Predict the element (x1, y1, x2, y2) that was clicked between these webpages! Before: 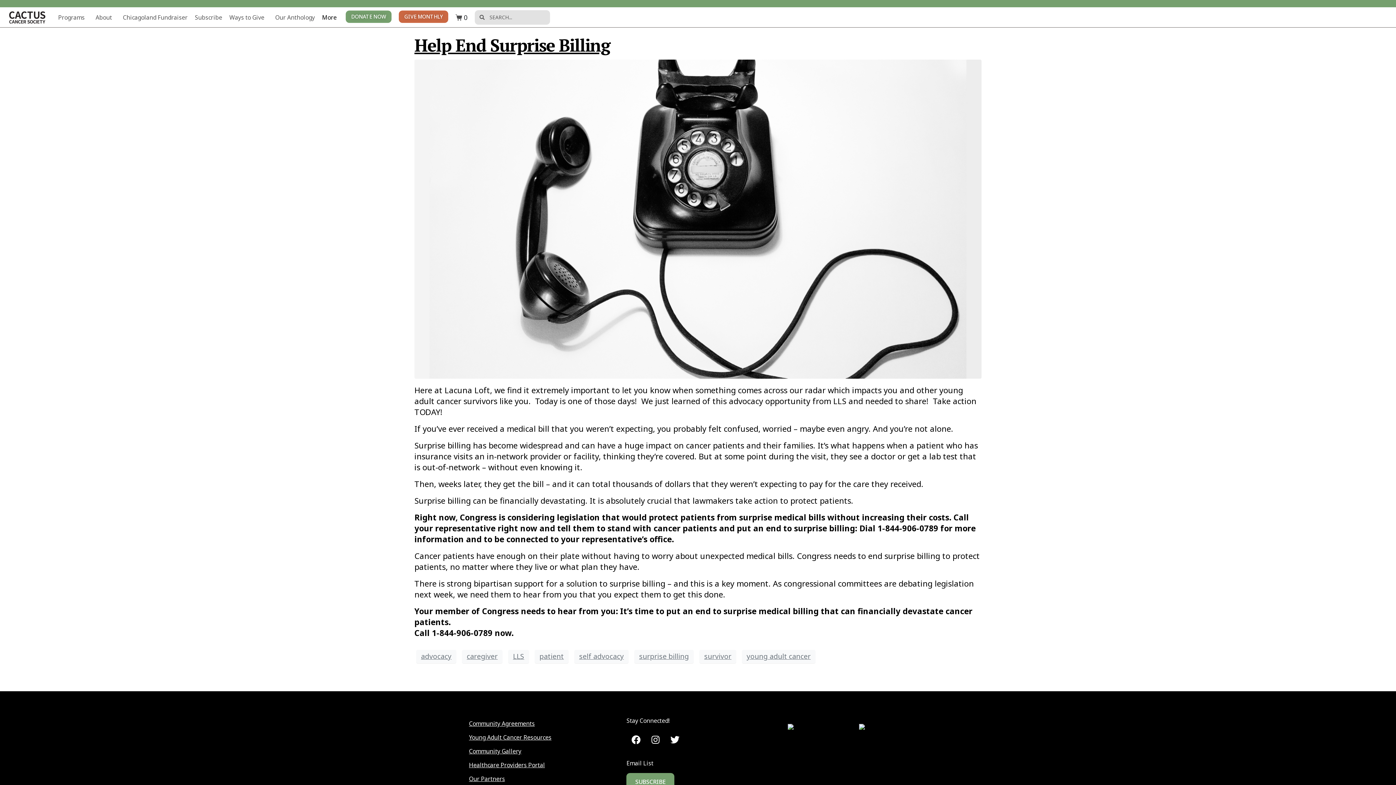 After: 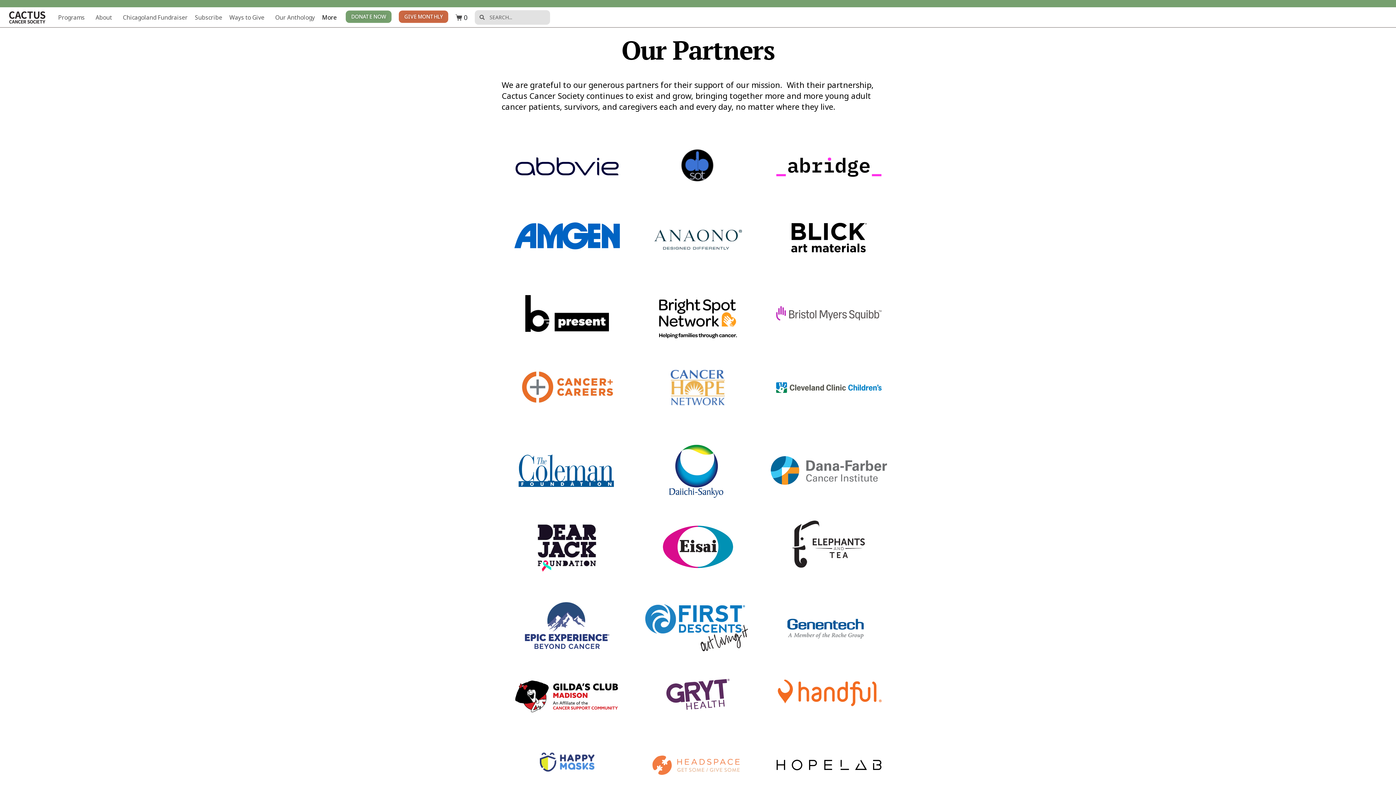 Action: label: Our Partners bbox: (469, 772, 612, 786)